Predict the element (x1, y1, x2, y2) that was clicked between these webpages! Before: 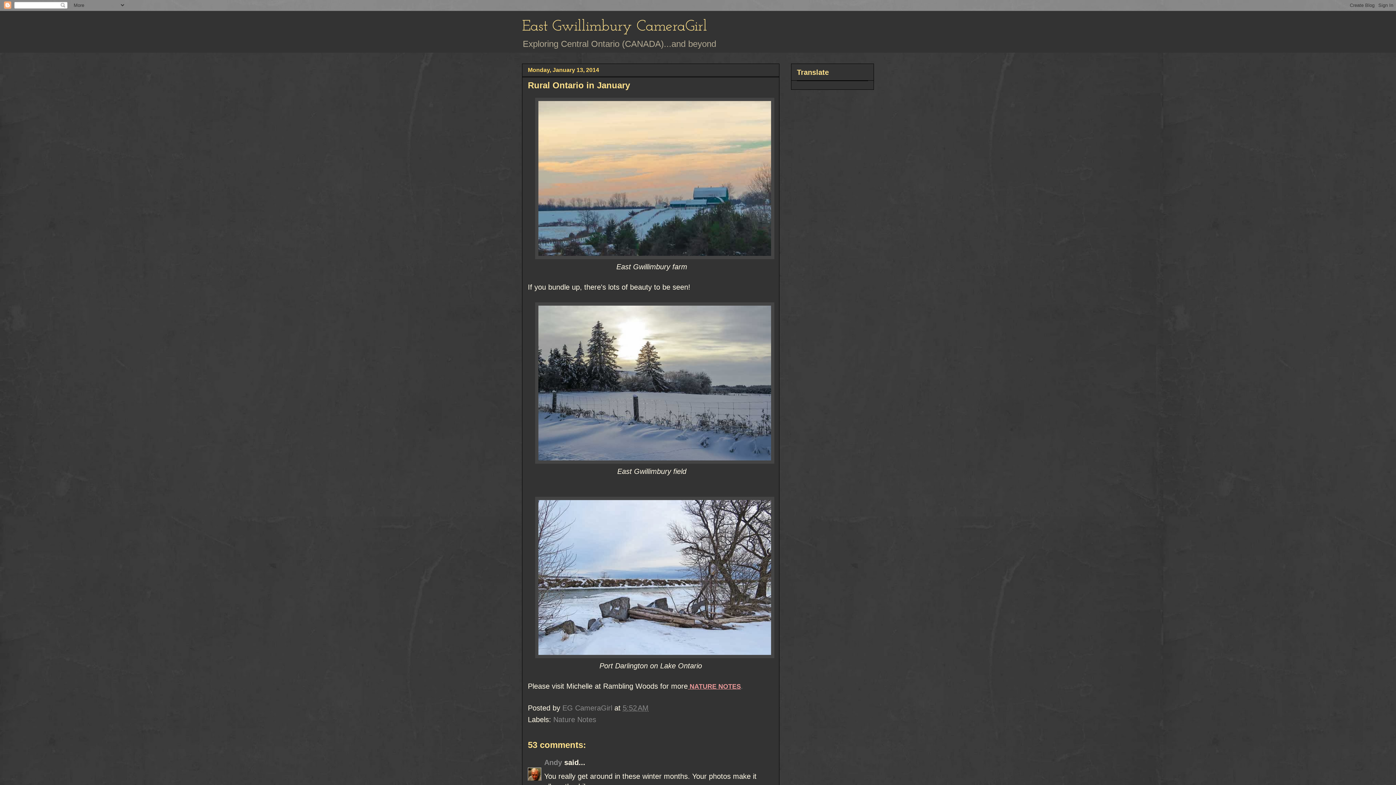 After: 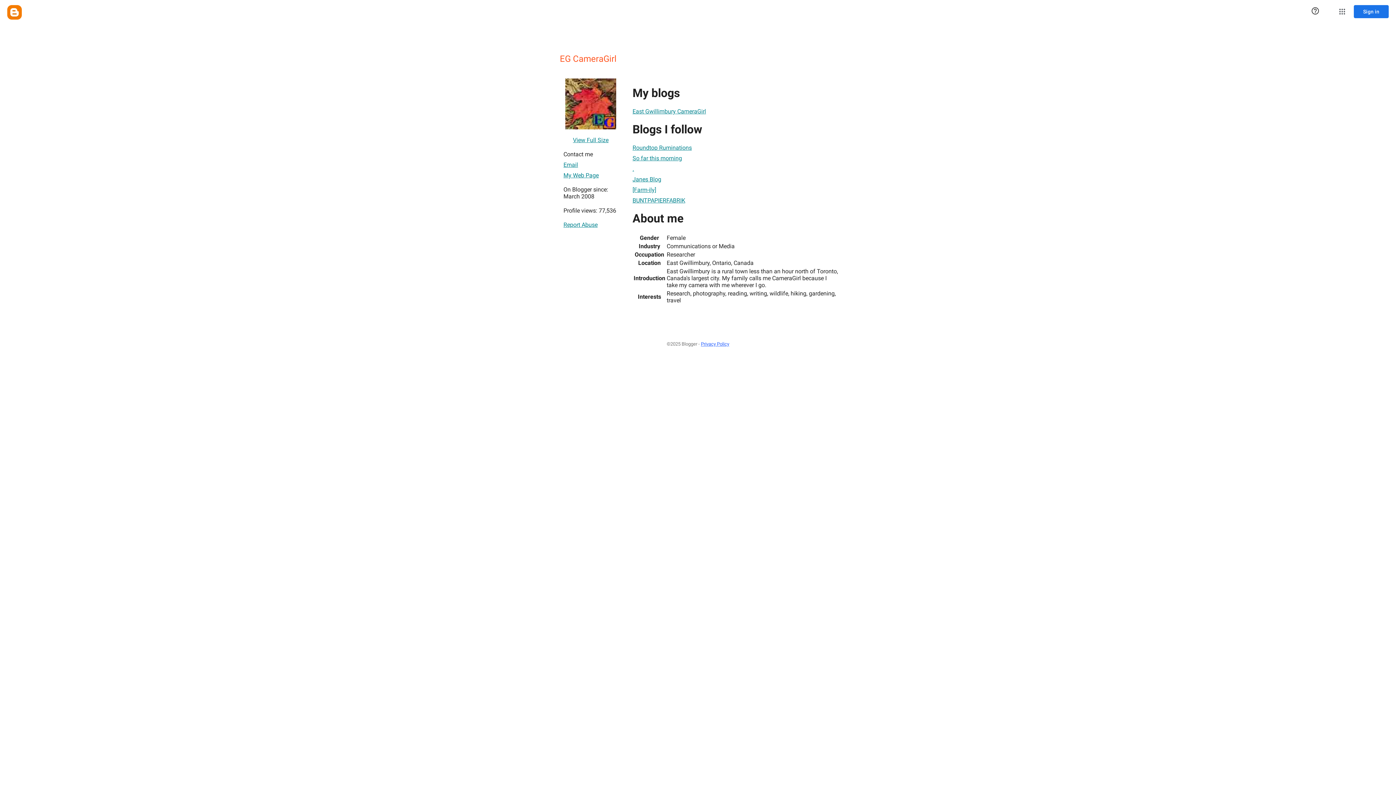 Action: bbox: (562, 704, 614, 712) label: EG CameraGirl 